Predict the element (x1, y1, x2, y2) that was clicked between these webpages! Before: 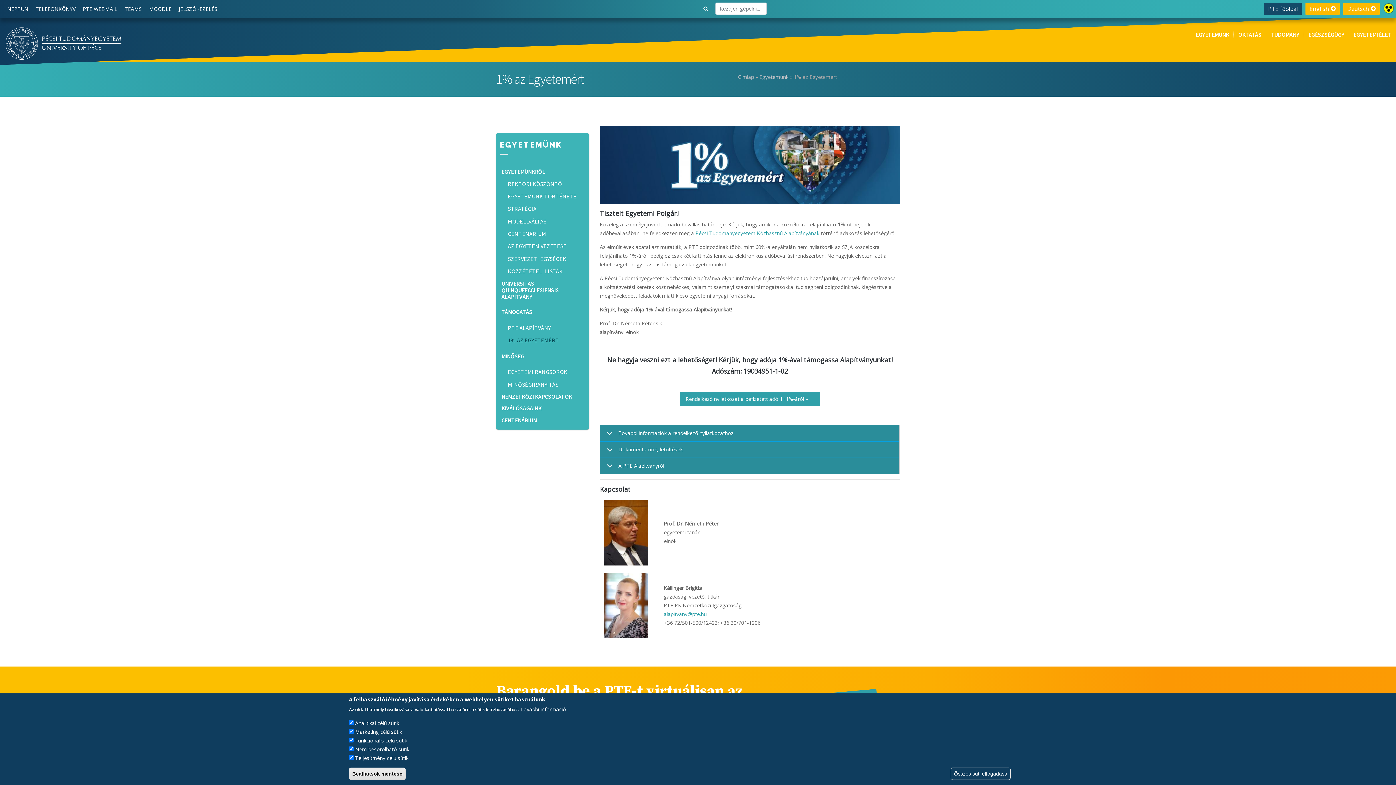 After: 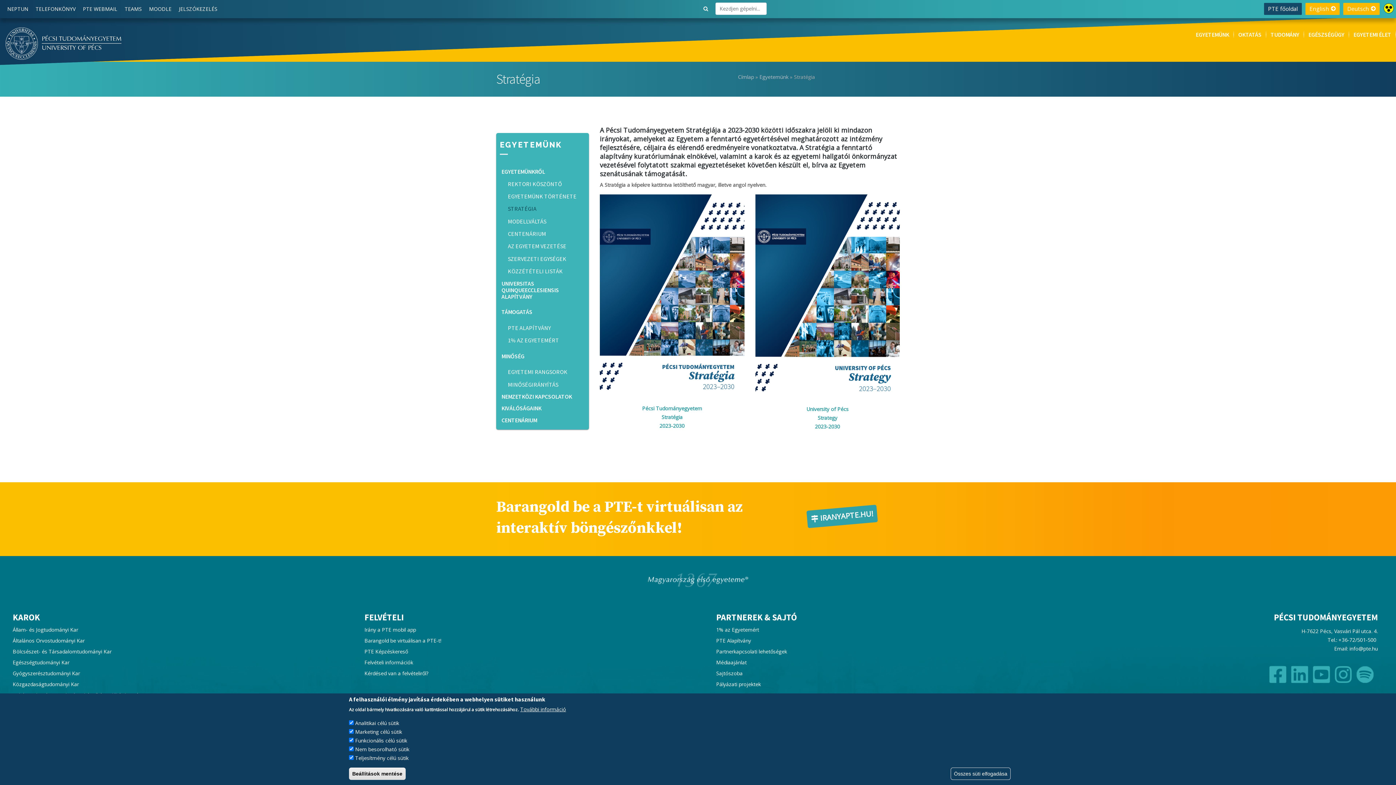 Action: label: STRATÉGIA bbox: (496, 202, 589, 215)